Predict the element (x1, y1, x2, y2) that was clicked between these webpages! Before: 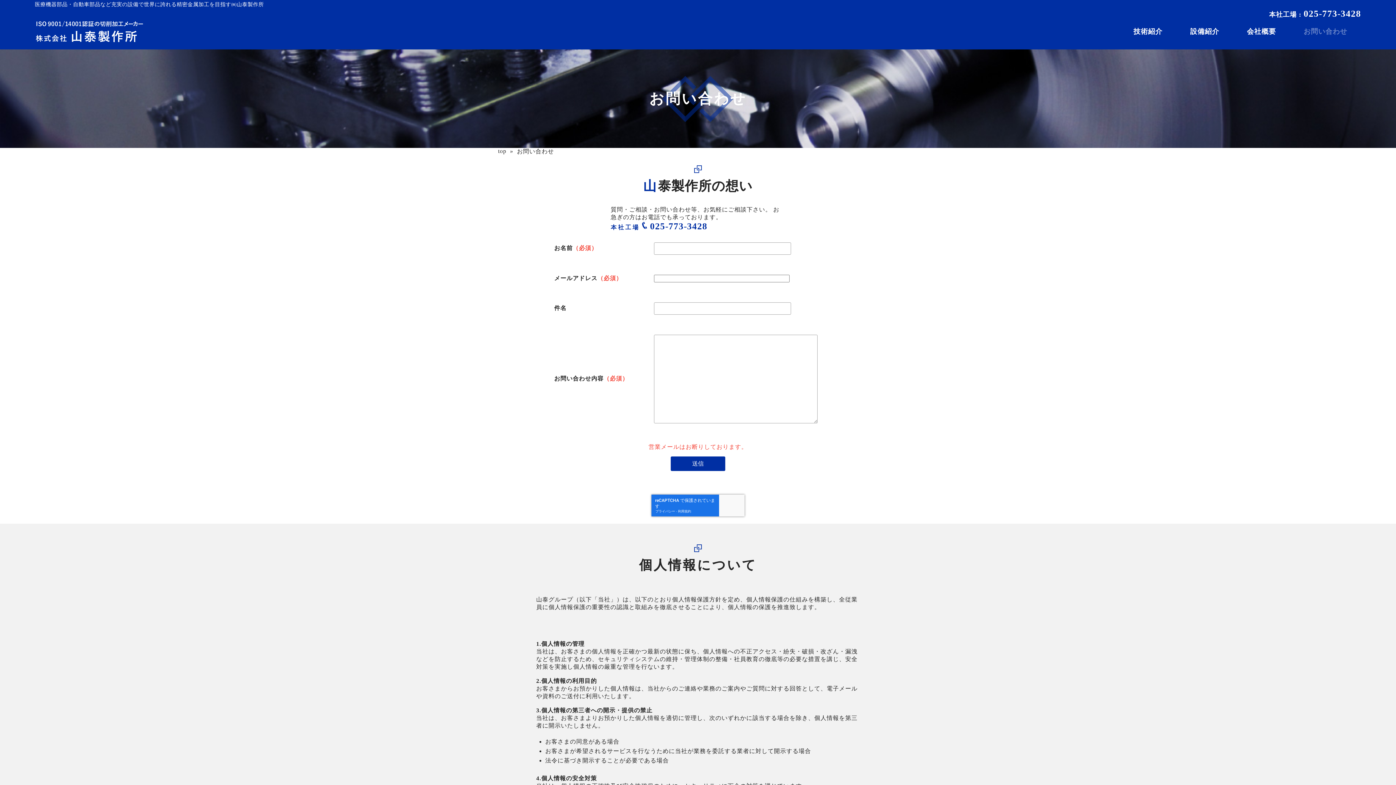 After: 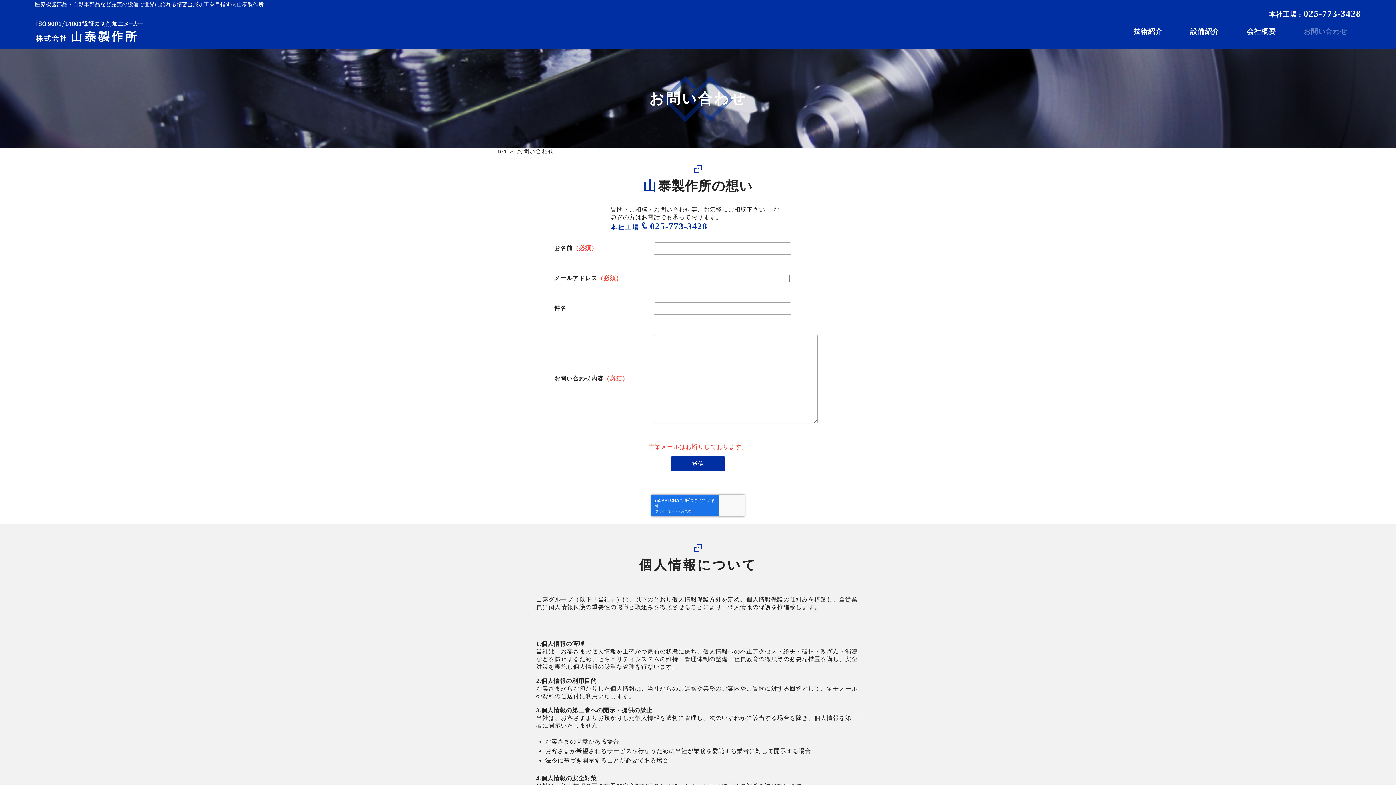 Action: label: お問い合わせ bbox: (1290, 18, 1361, 38)